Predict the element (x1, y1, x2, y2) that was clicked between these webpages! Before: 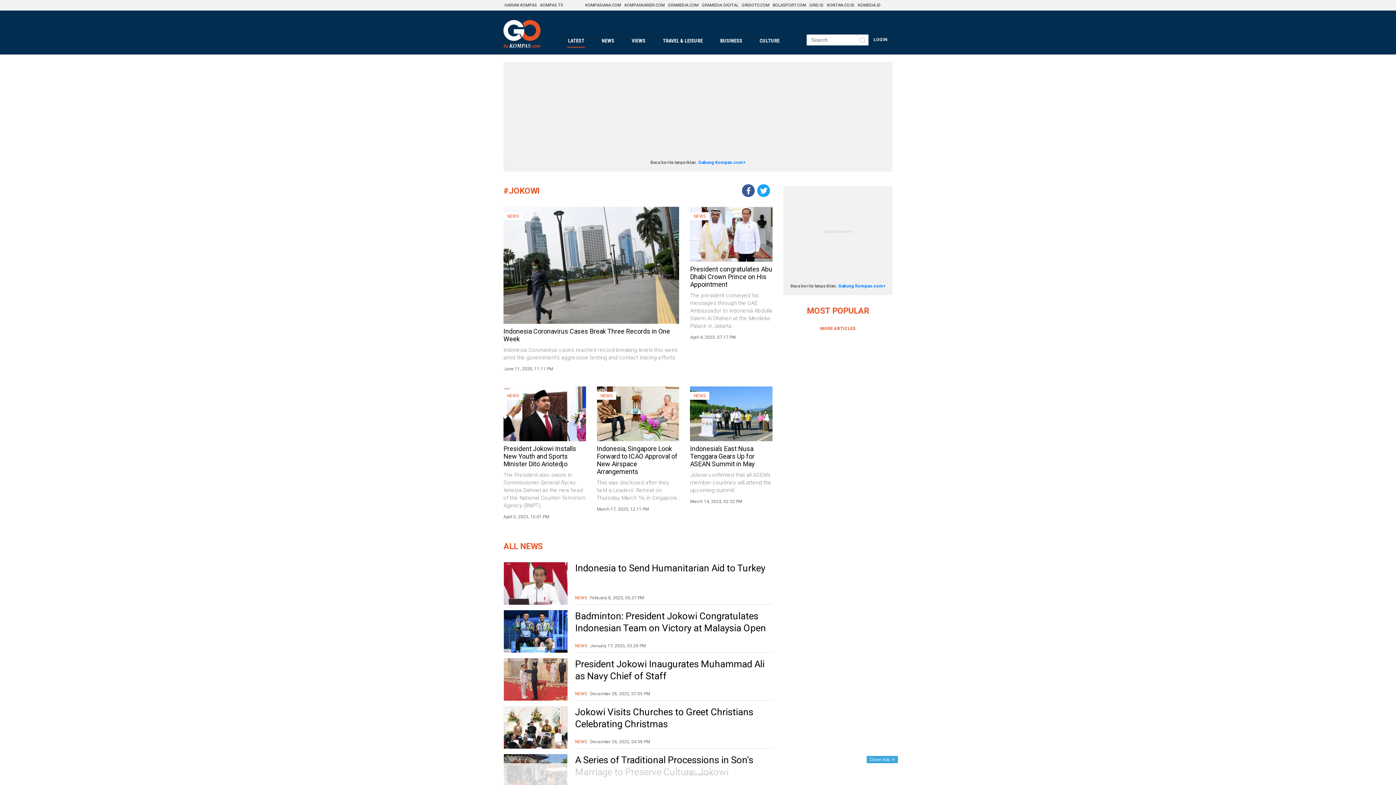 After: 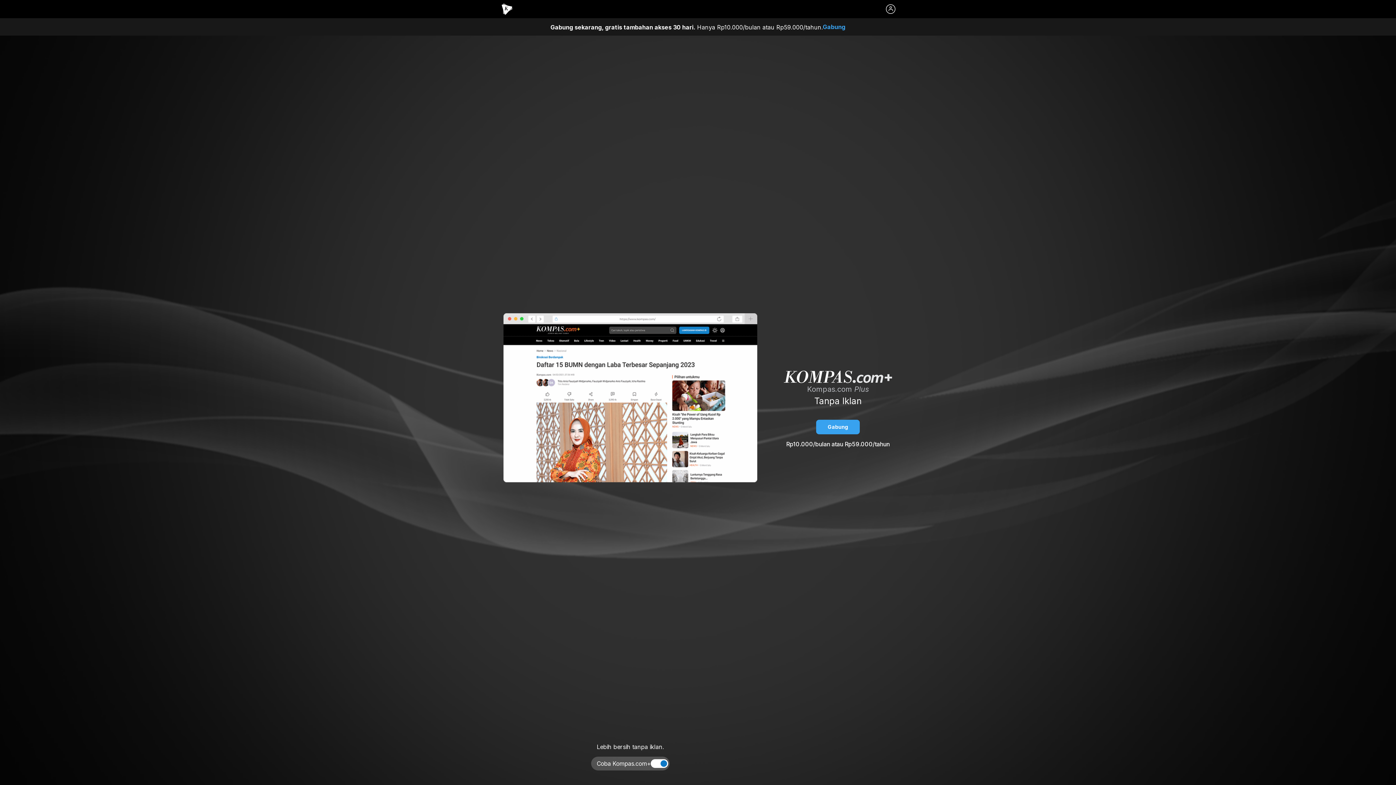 Action: label: Gabung Kompas.com+ bbox: (698, 159, 745, 164)